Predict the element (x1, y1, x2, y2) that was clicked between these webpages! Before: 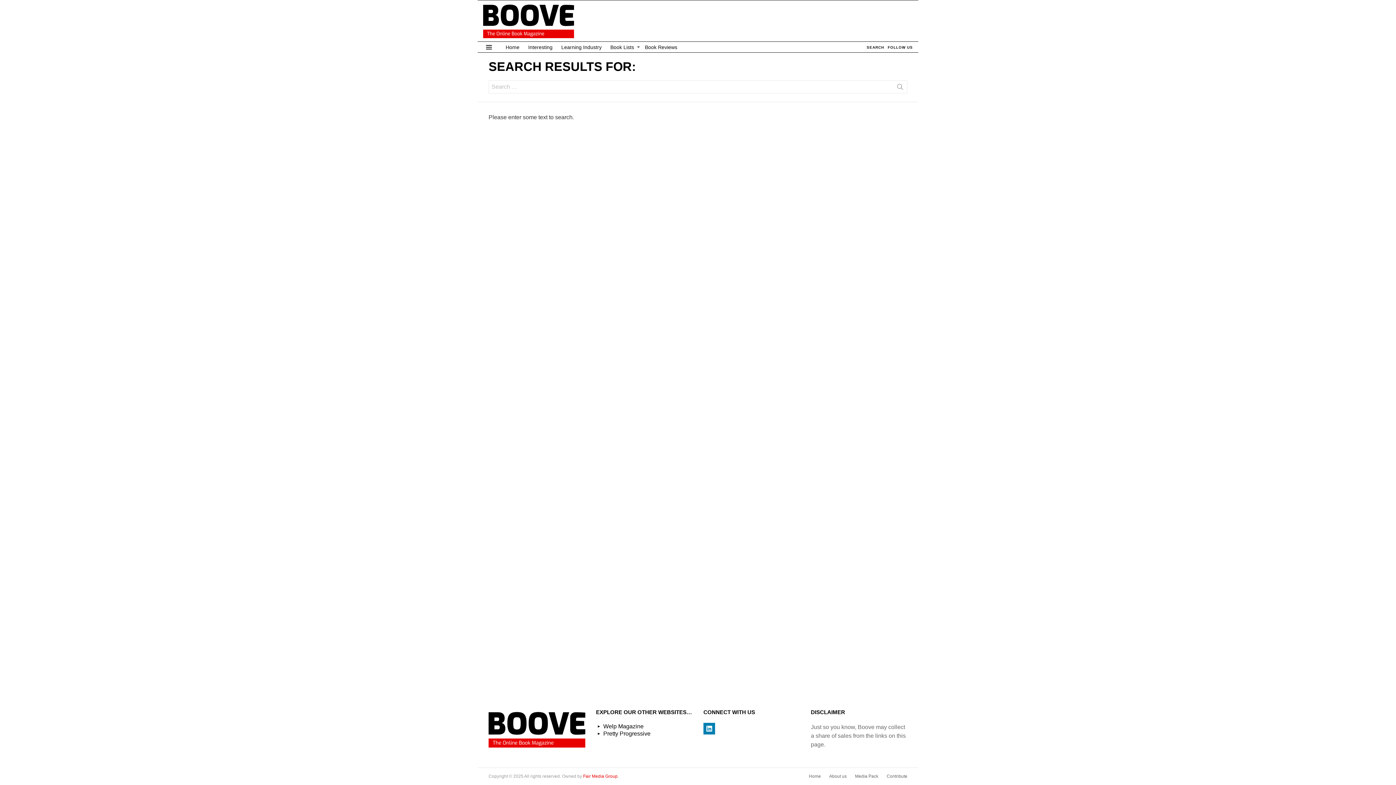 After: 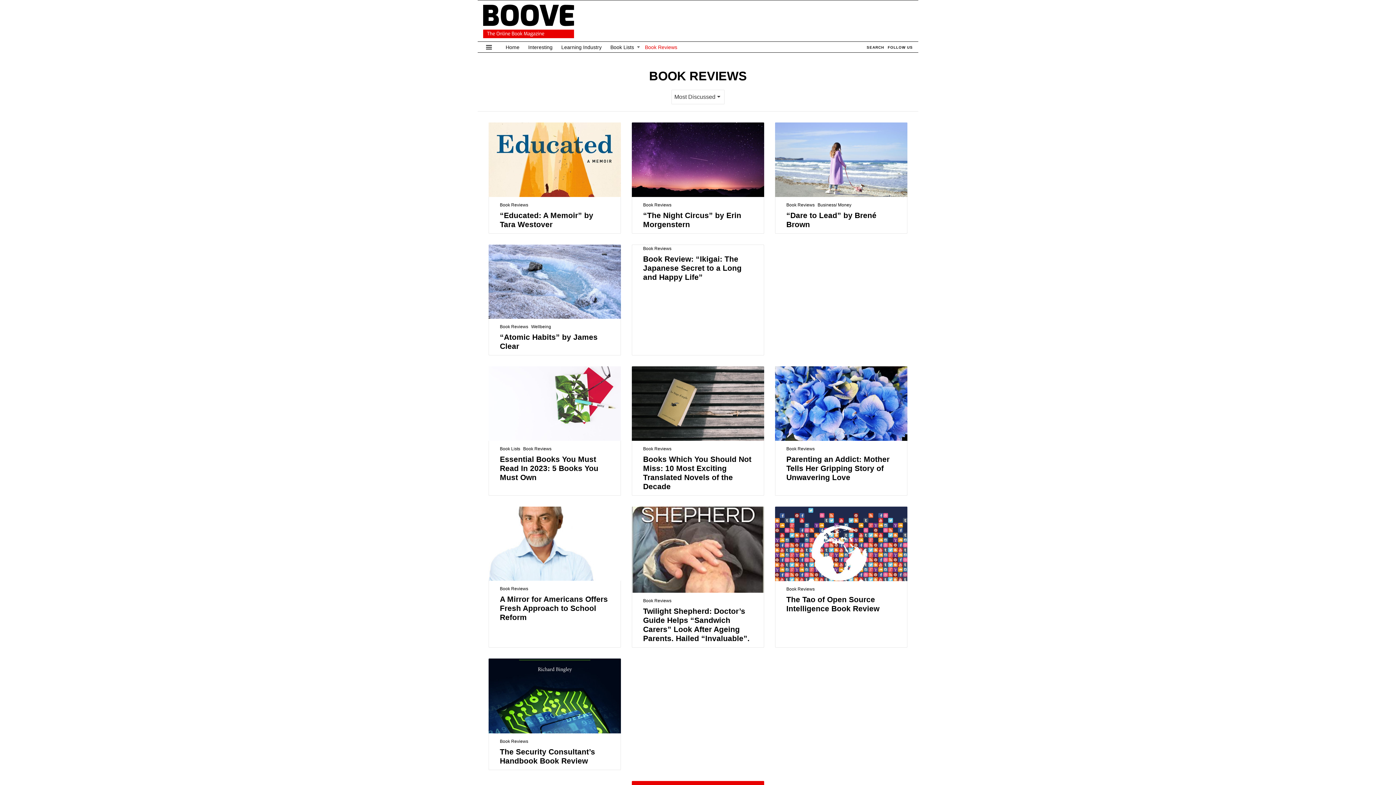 Action: bbox: (641, 41, 681, 52) label: Book Reviews